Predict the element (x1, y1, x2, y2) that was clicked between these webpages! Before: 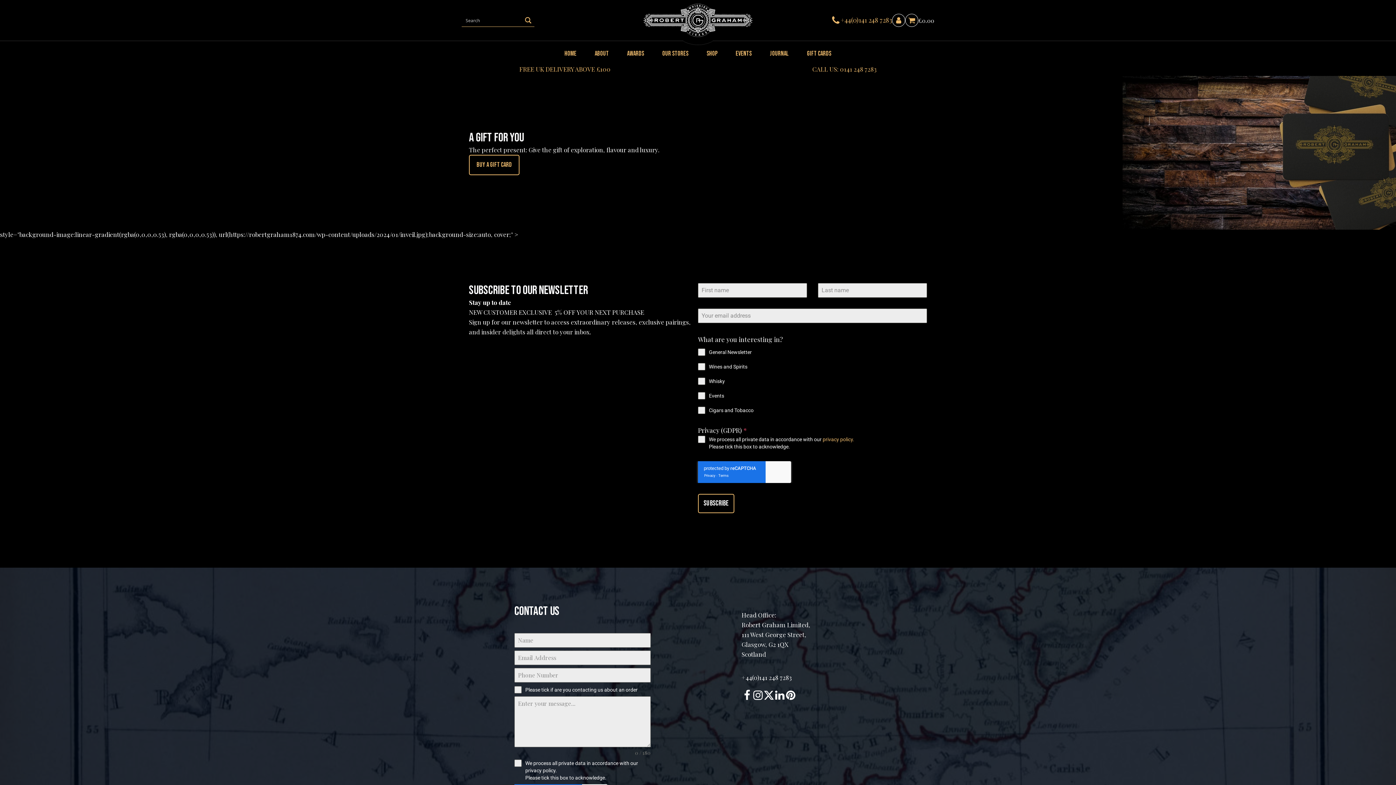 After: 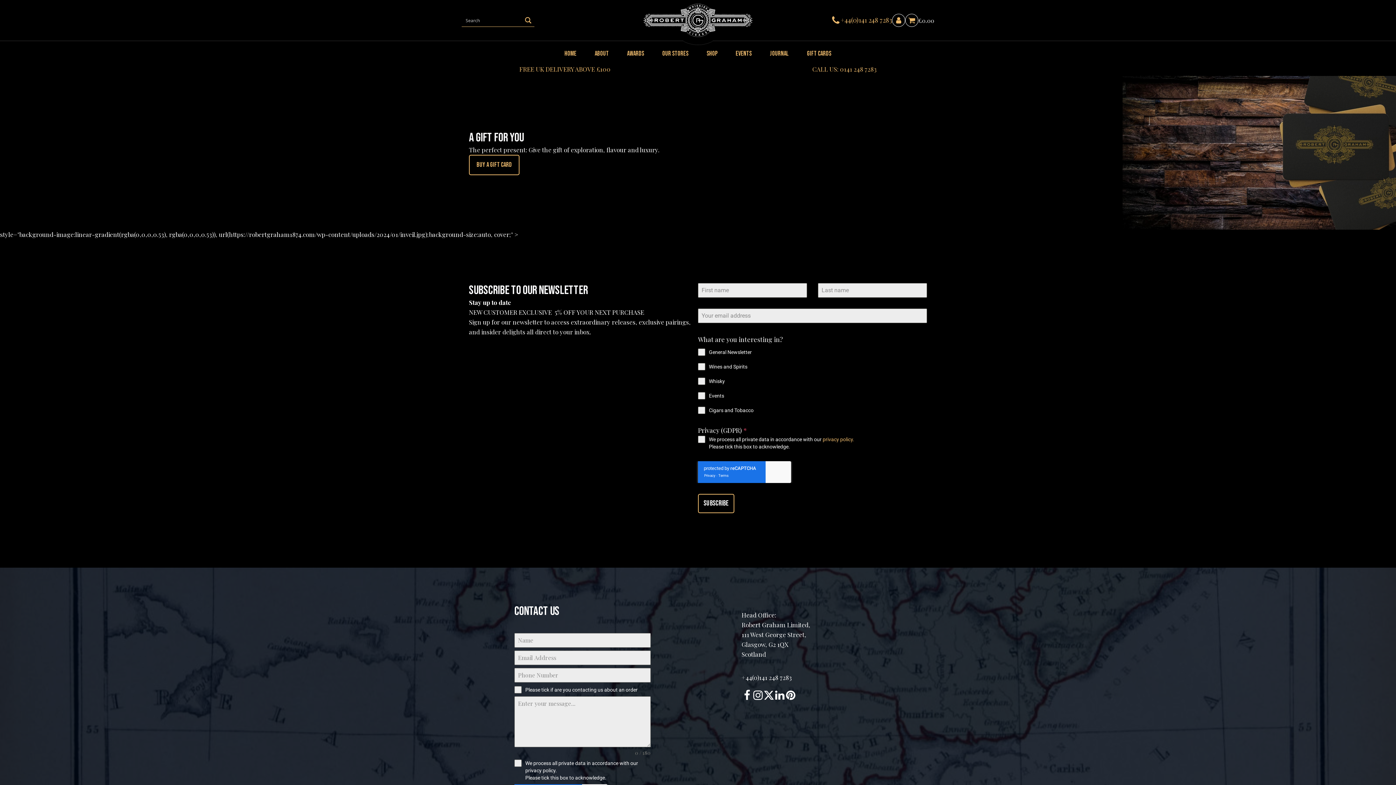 Action: bbox: (741, 673, 792, 683) label: +44(0)141 248 7283